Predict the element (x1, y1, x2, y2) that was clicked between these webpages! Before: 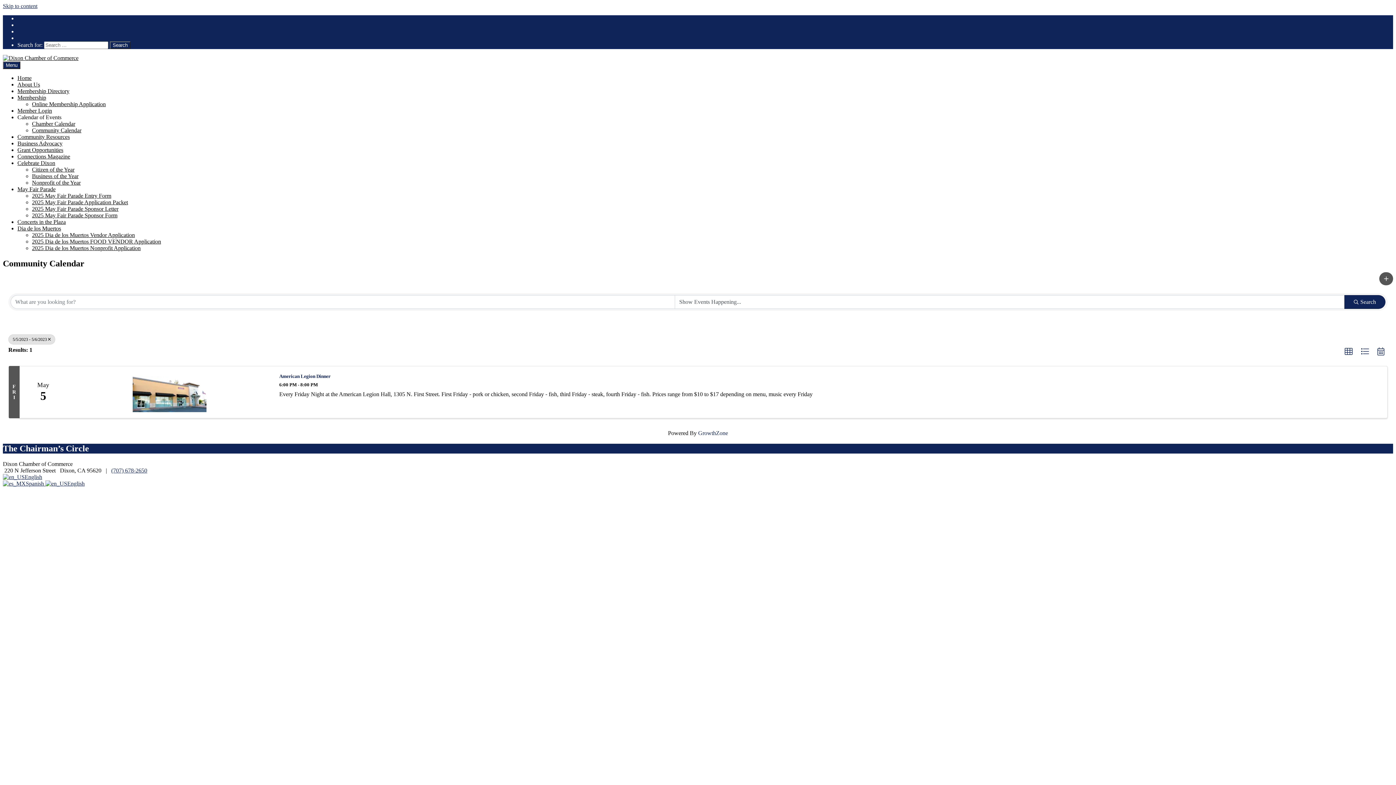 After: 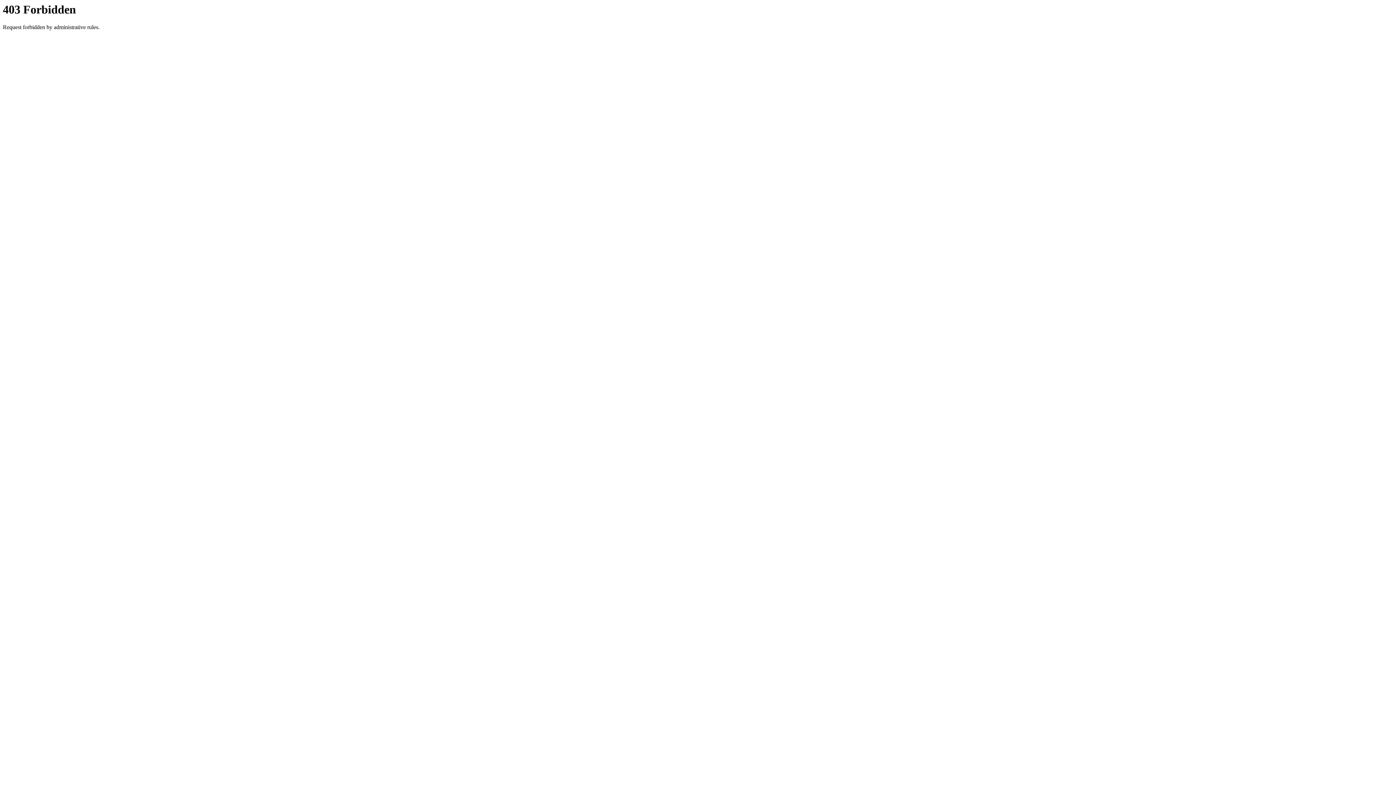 Action: bbox: (17, 160, 55, 166) label: Celebrate Dixon